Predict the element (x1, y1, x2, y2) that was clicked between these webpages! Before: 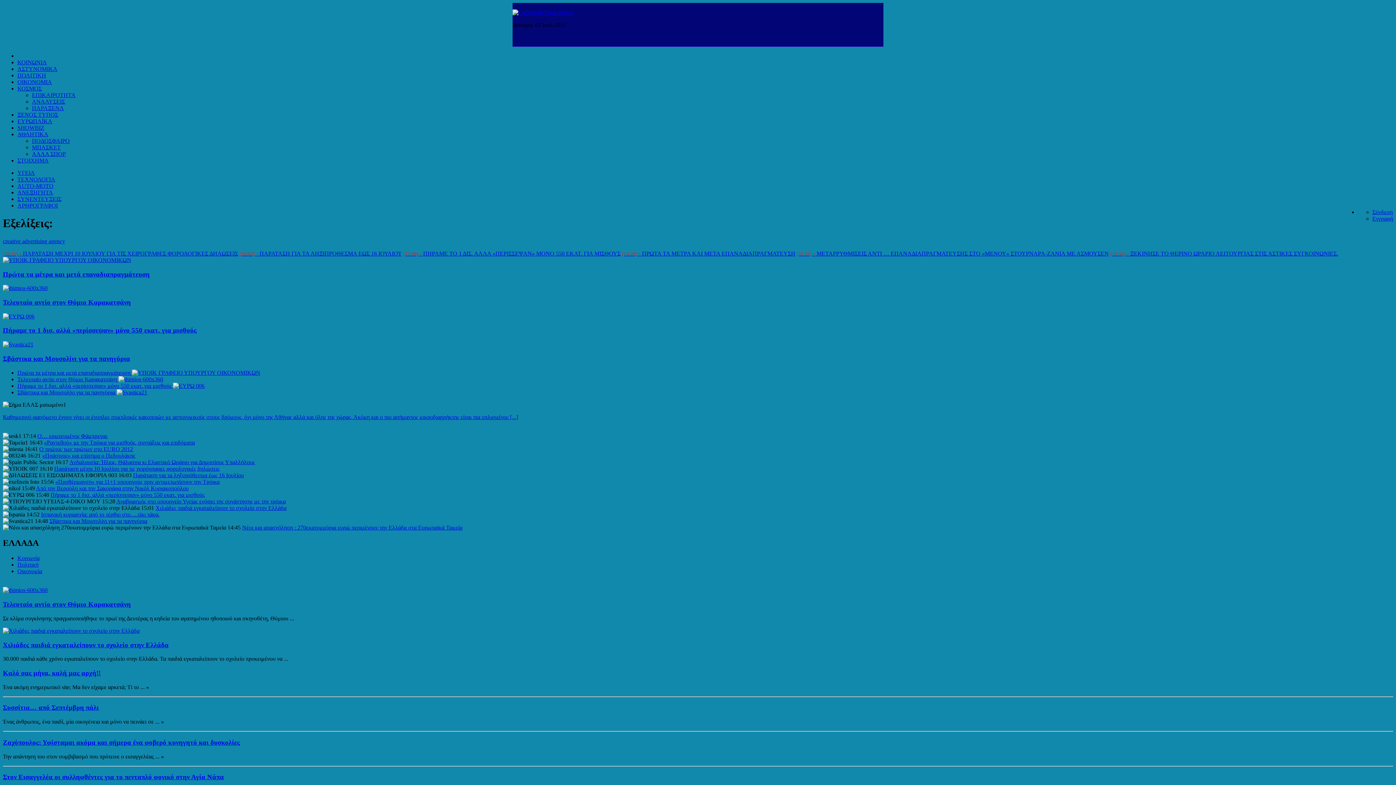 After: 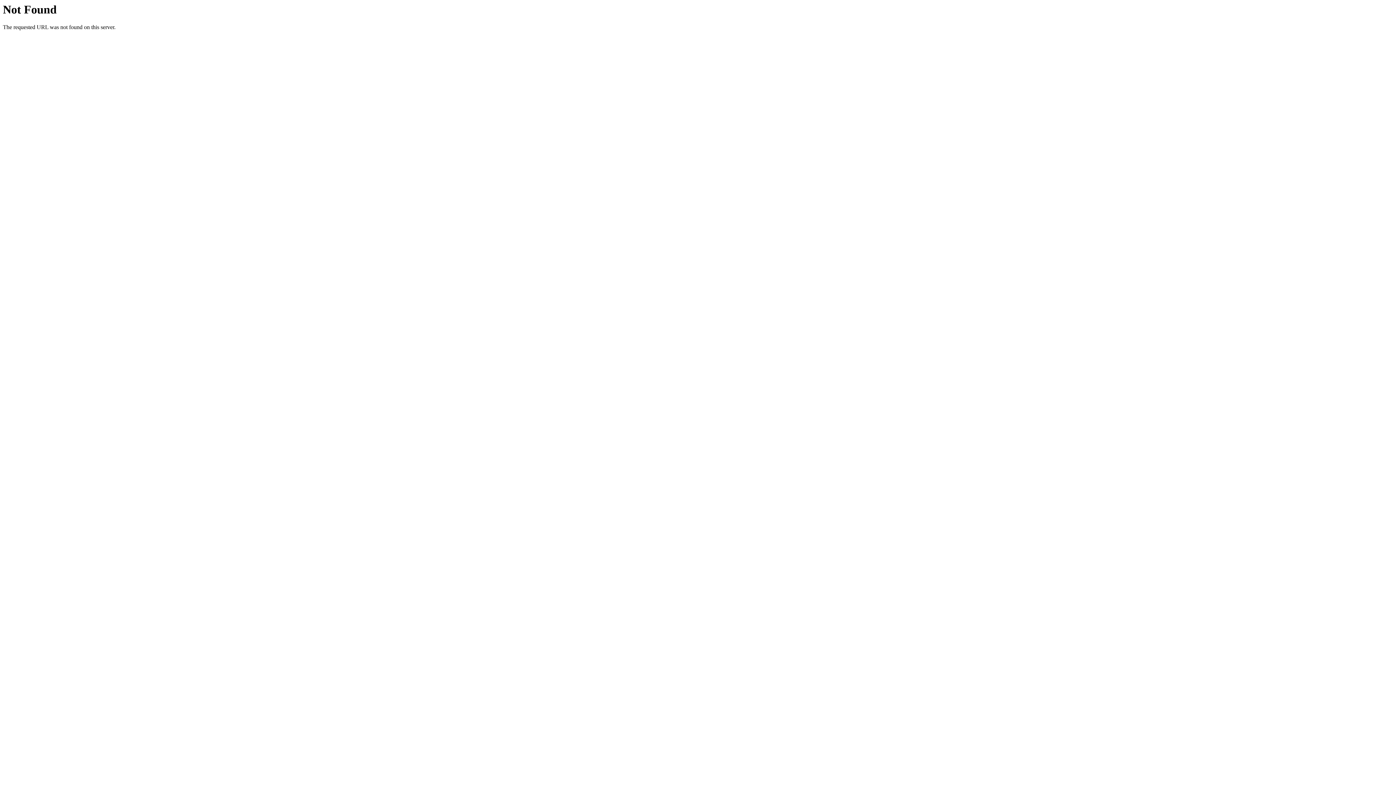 Action: bbox: (55, 478, 219, 484) label: «Προθέρμανση» για 11+1 υπουργούς πριν αντιμετωπίσουν την Τρόικα